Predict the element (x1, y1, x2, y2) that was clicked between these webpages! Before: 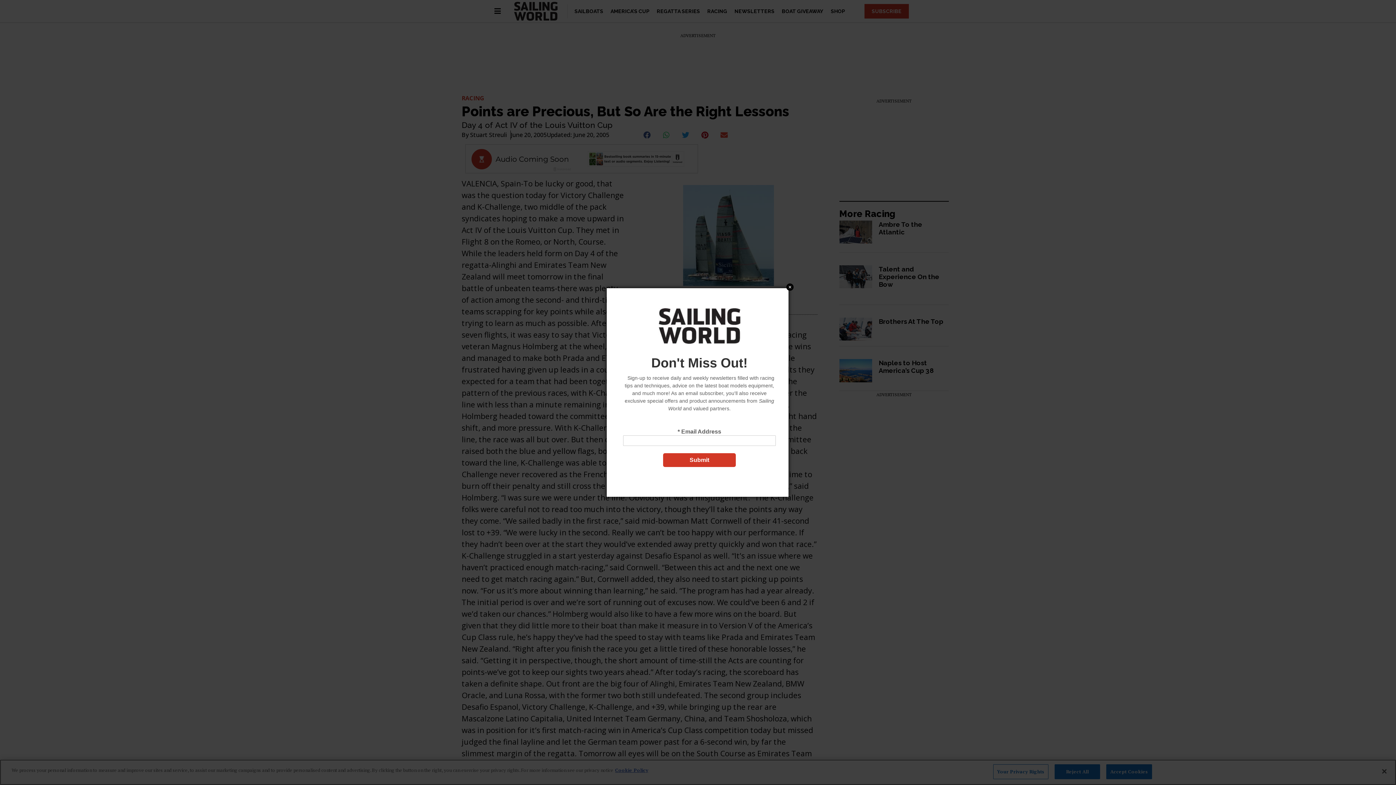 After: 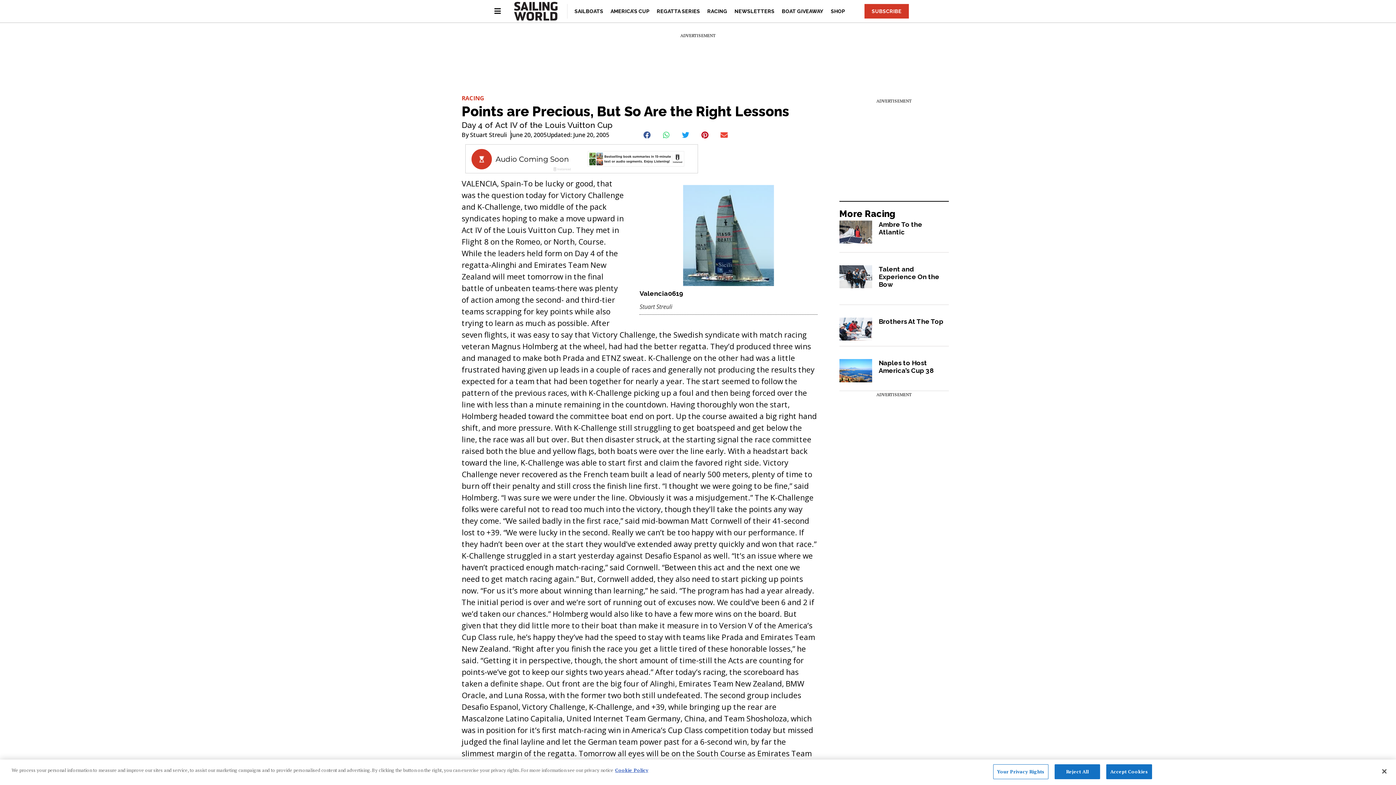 Action: label: Close bbox: (786, 275, 793, 283)